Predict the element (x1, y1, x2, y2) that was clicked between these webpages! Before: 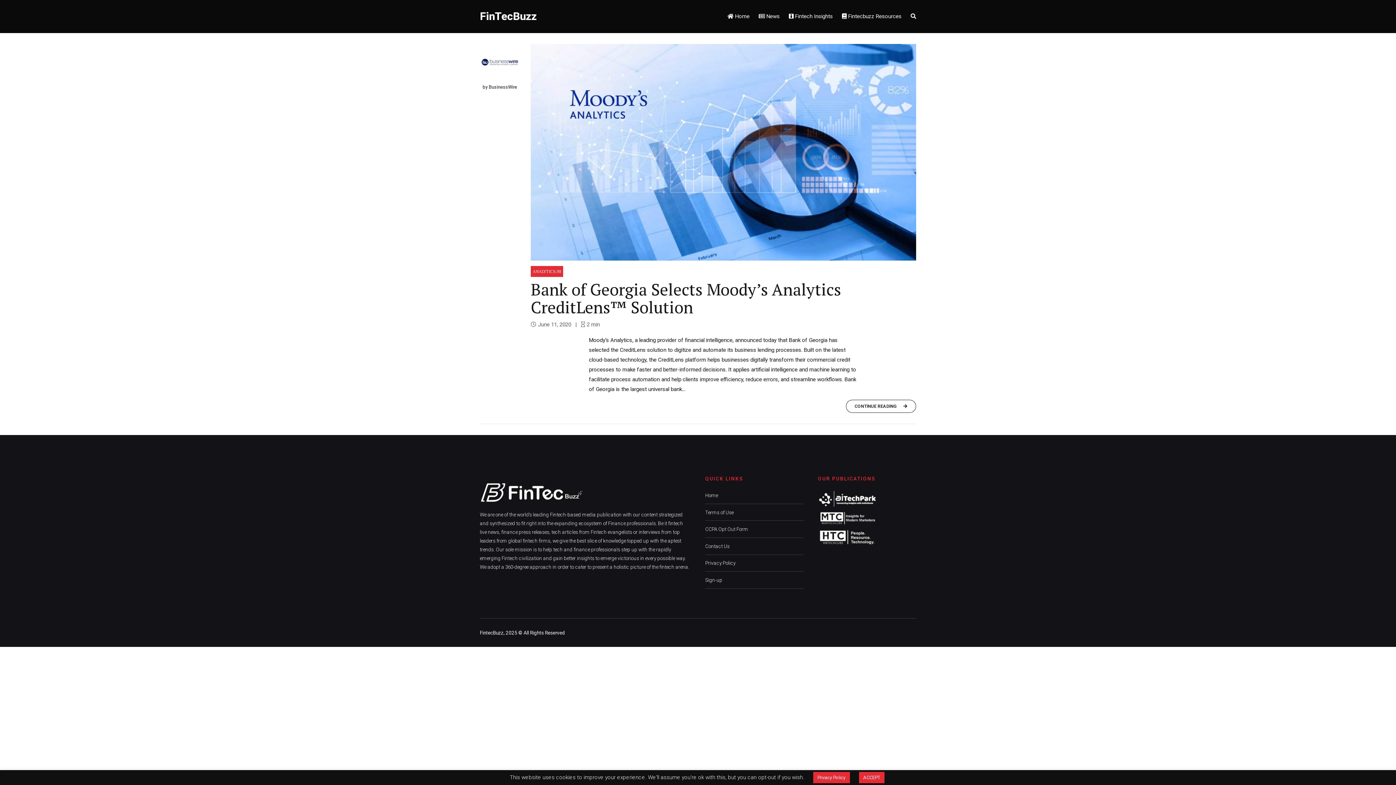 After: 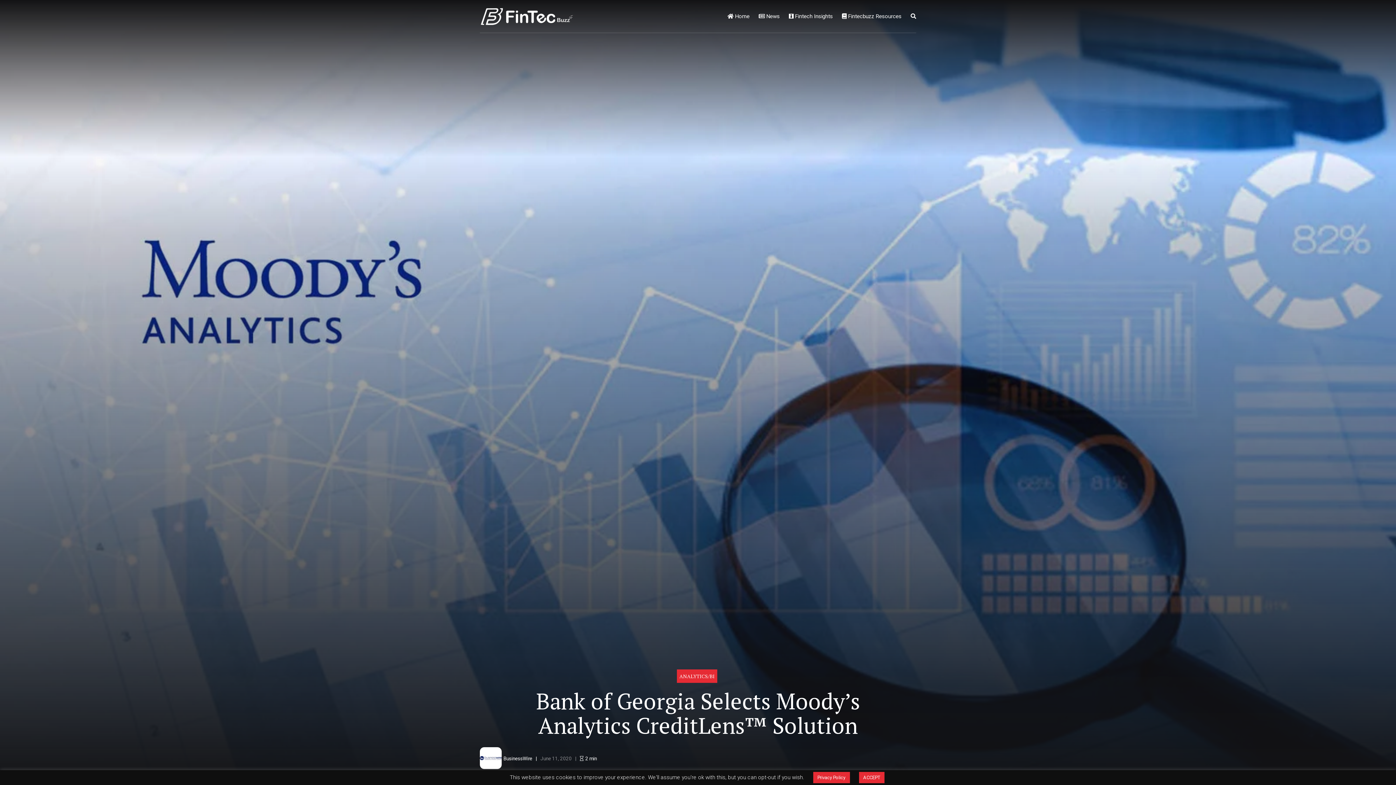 Action: label: Bank of Georgia Selects Moody’s Analytics CreditLens™ Solution bbox: (530, 278, 841, 318)